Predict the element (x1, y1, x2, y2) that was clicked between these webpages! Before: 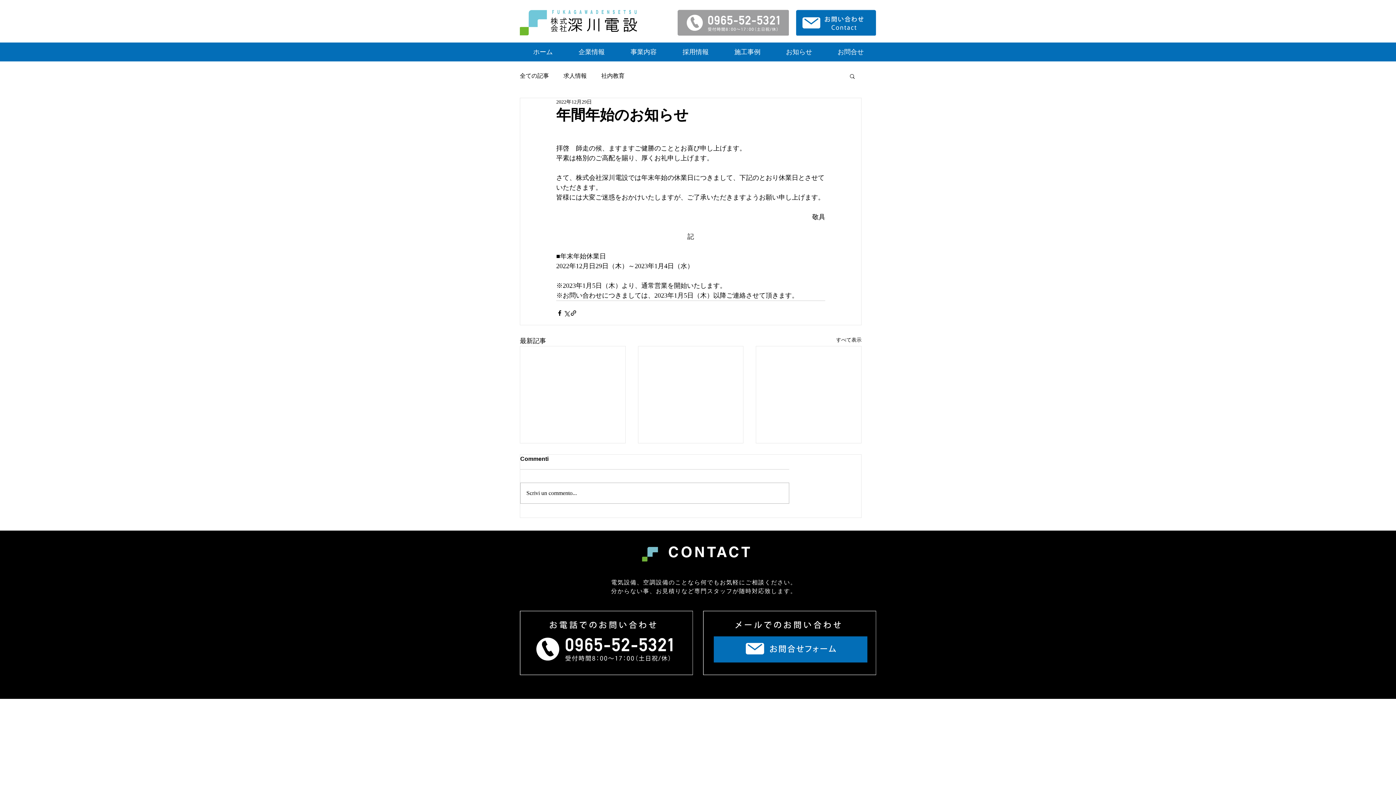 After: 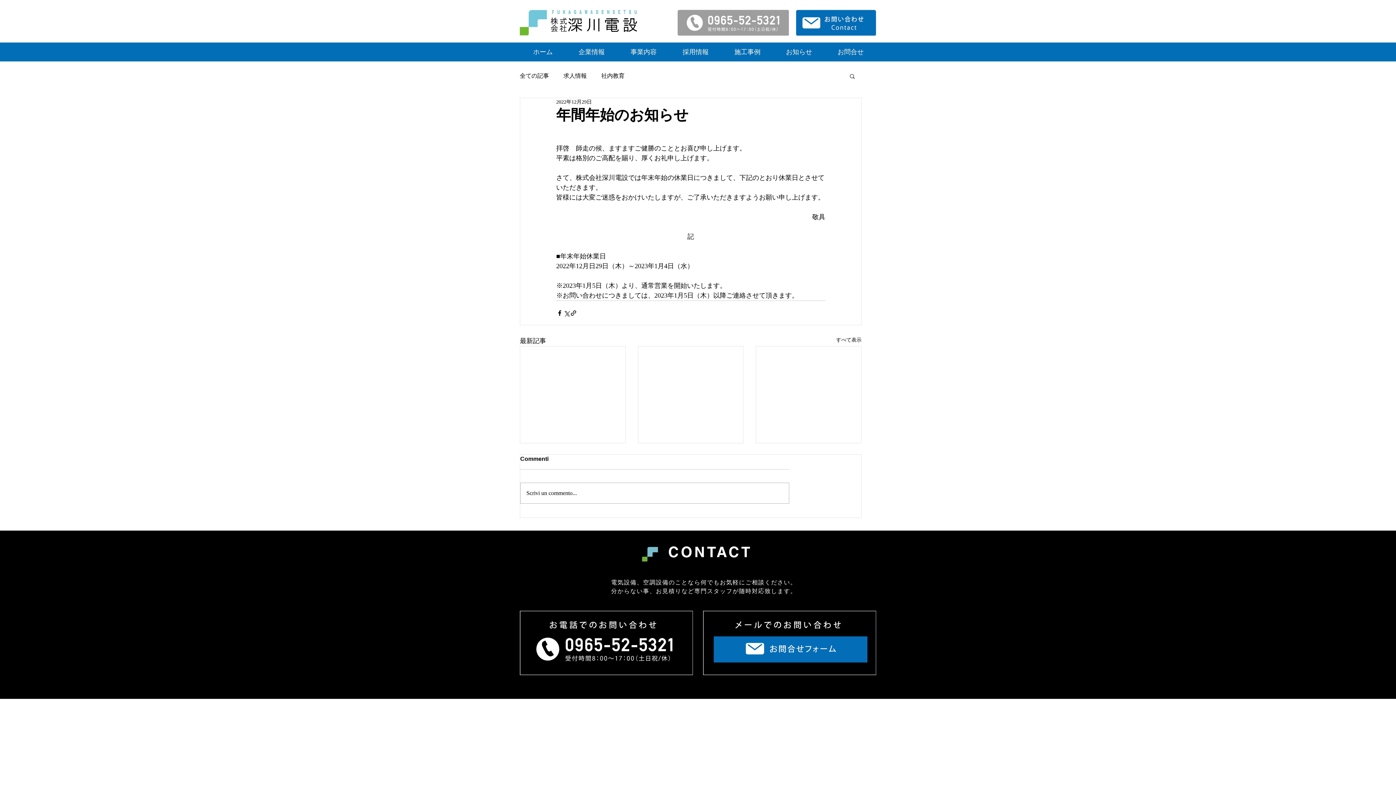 Action: label: 検索 bbox: (849, 73, 856, 78)